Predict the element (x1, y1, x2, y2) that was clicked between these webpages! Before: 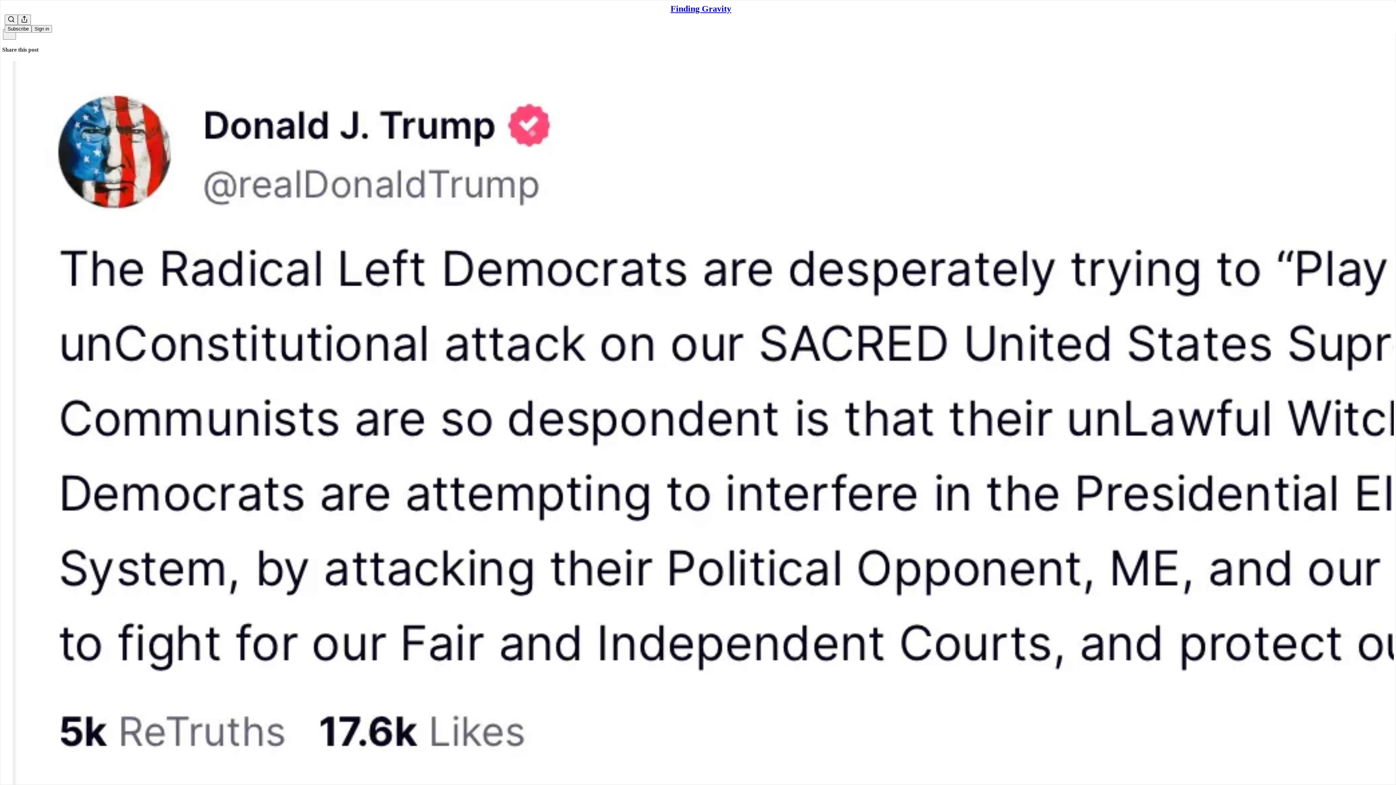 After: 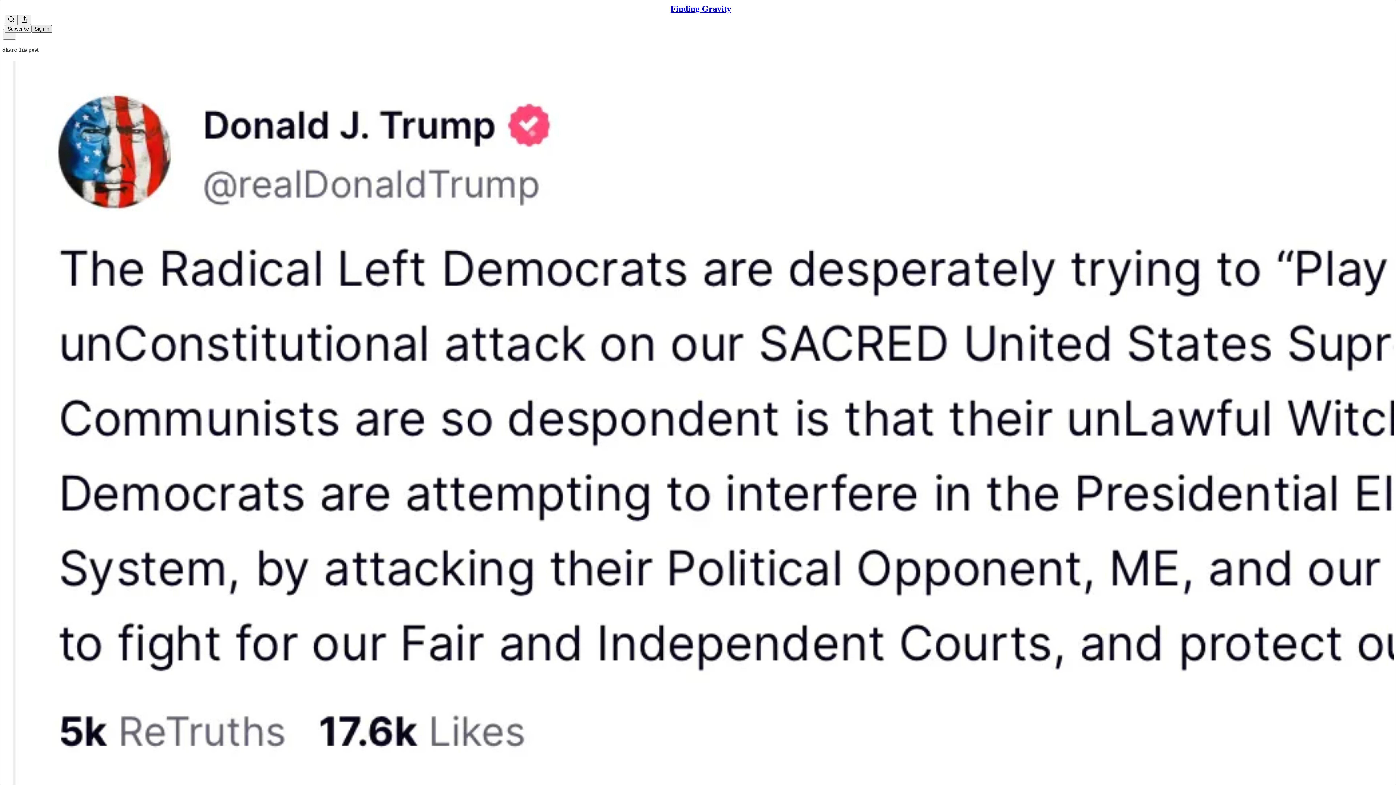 Action: label: Sign in bbox: (31, 25, 52, 32)